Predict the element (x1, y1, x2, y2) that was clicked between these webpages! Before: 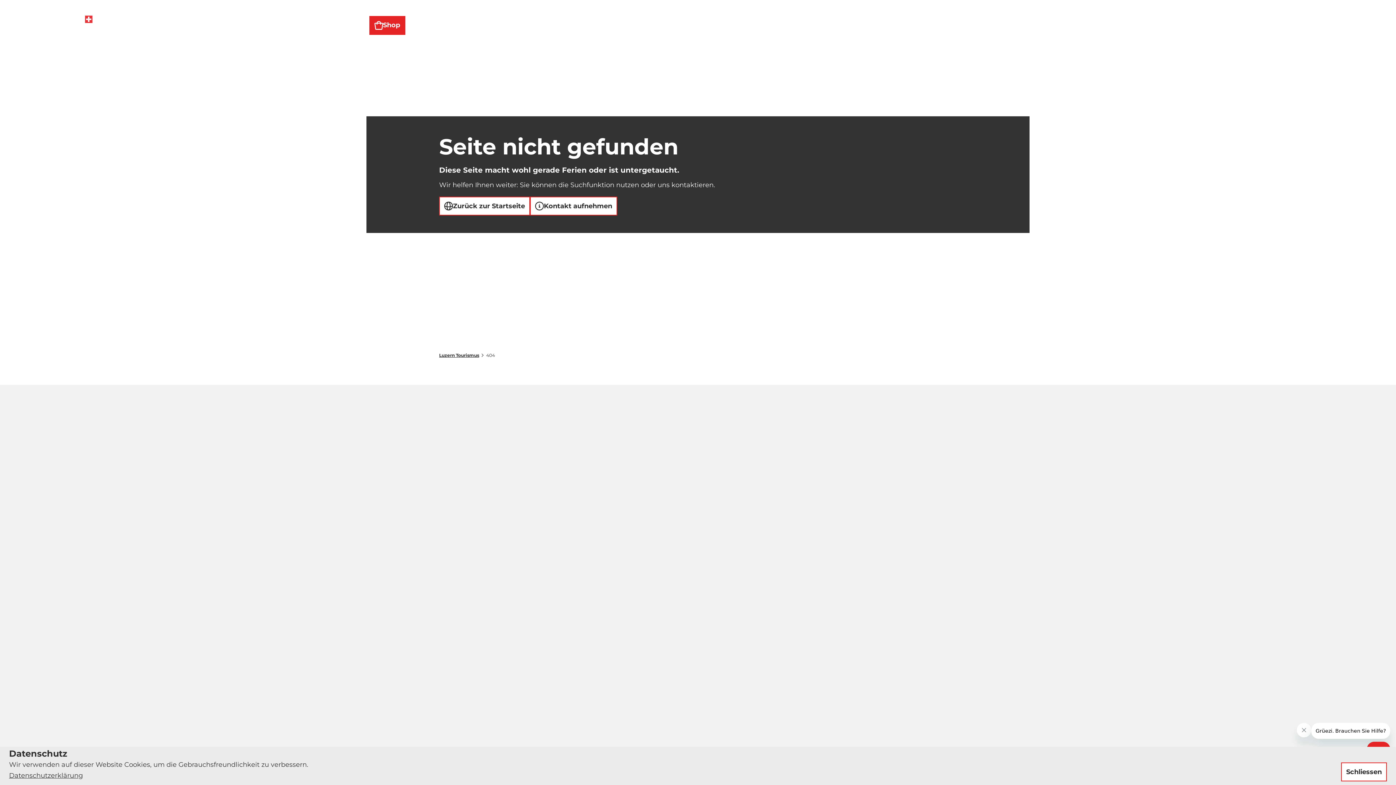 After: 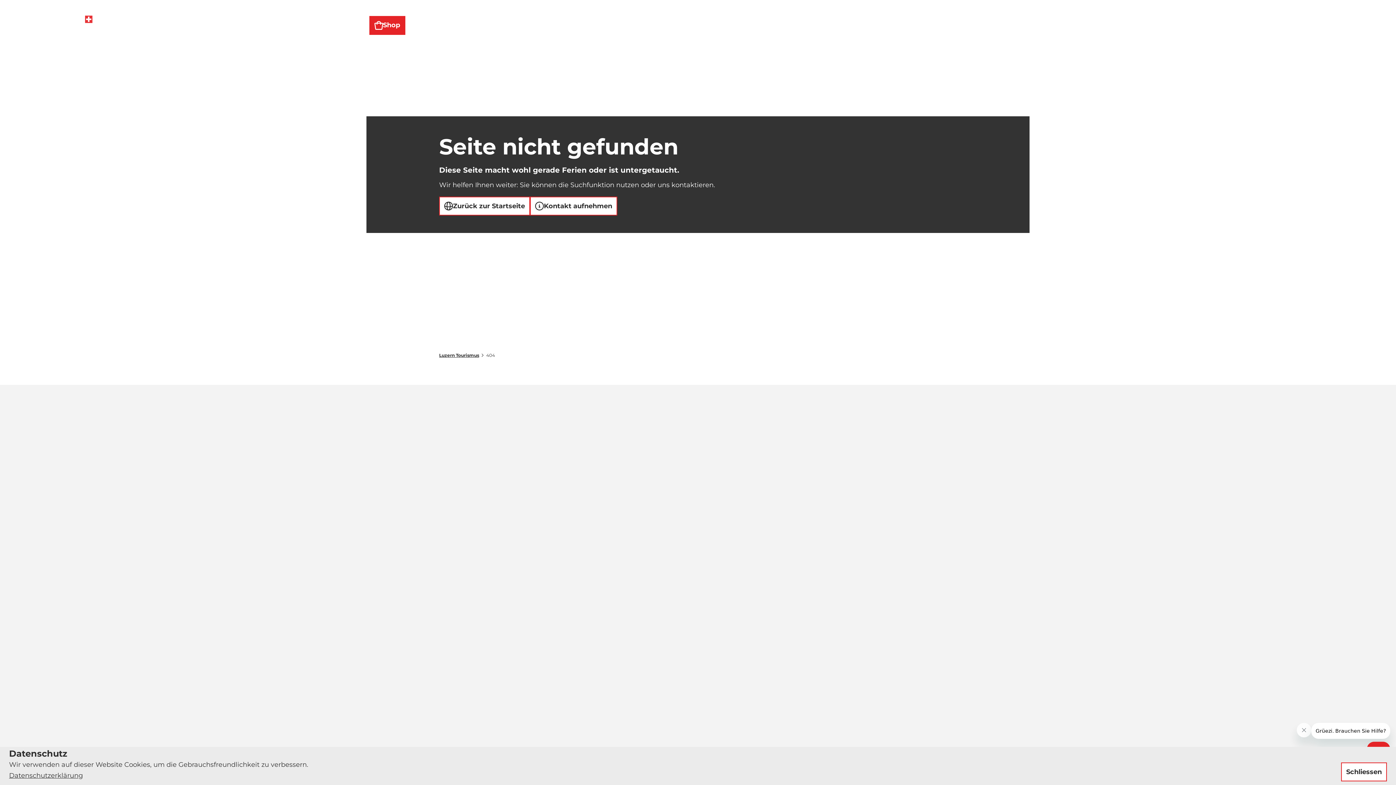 Action: label: Datenschutzerklärung bbox: (9, 772, 82, 780)